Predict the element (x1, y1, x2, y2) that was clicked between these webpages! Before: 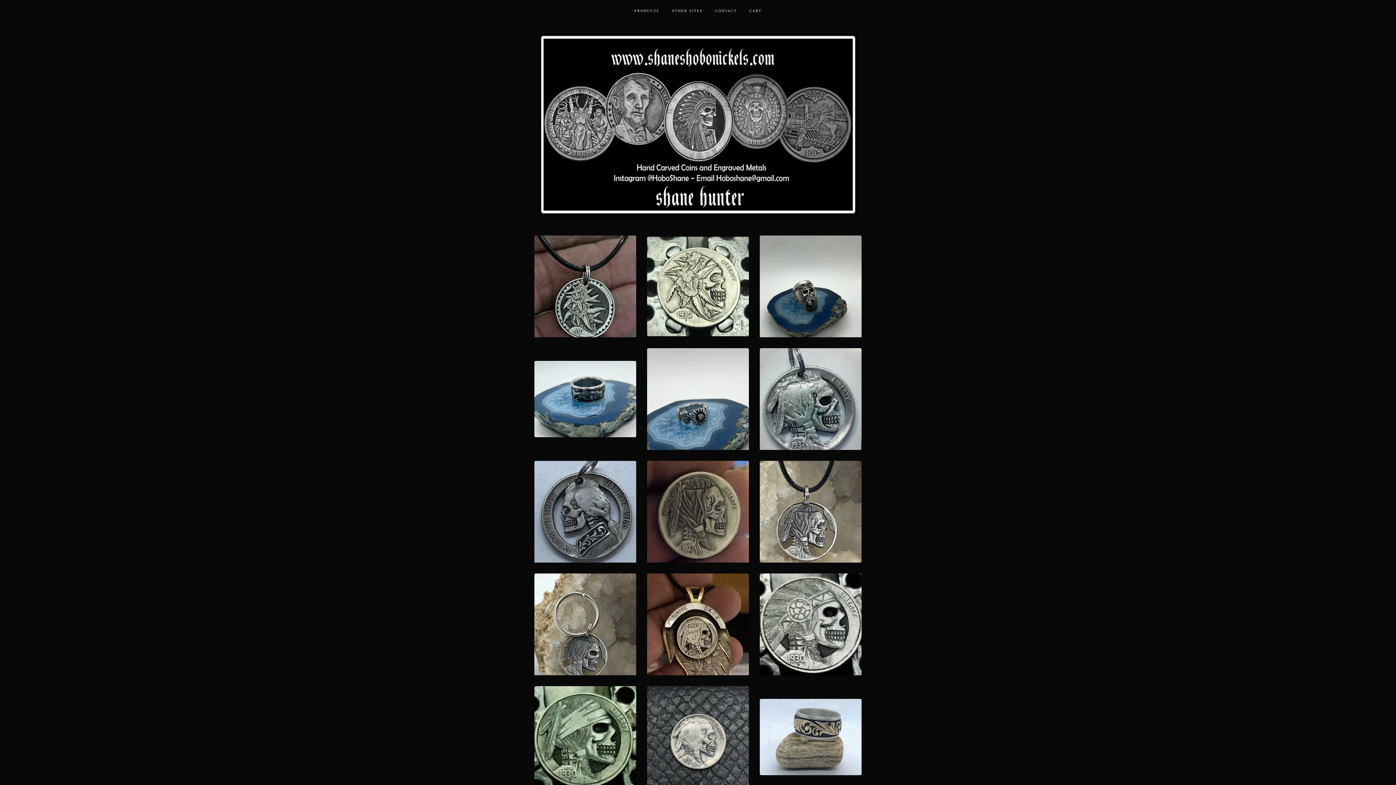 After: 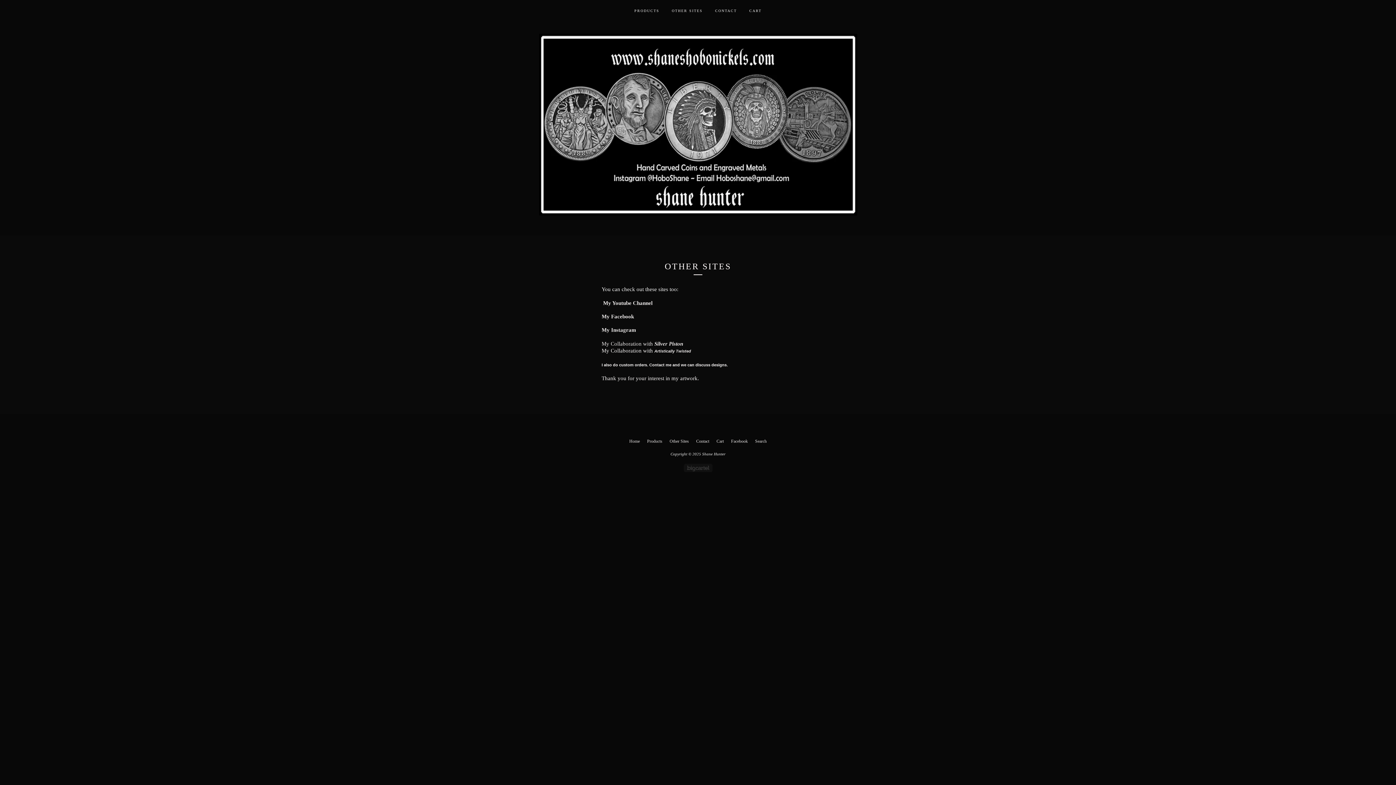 Action: label: OTHER SITES bbox: (665, 0, 709, 18)